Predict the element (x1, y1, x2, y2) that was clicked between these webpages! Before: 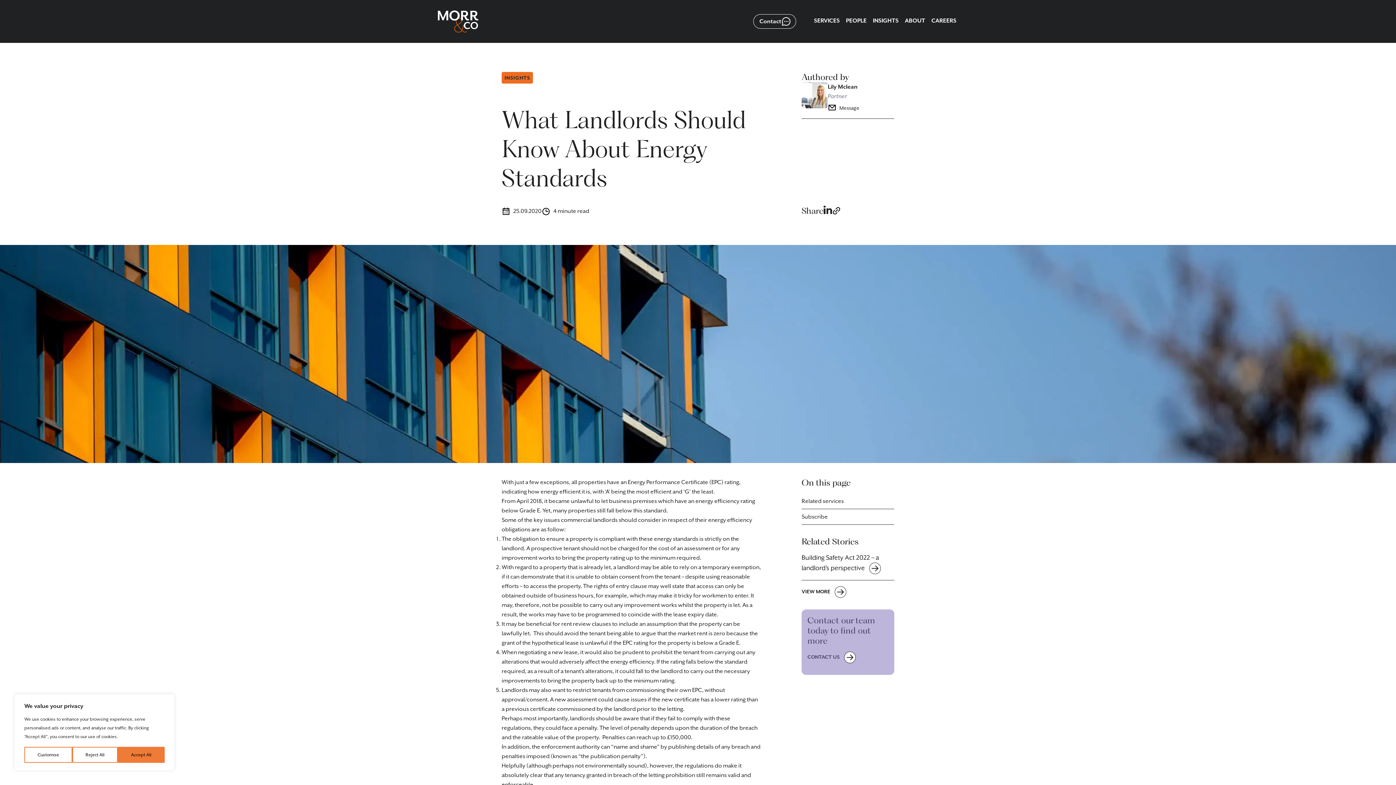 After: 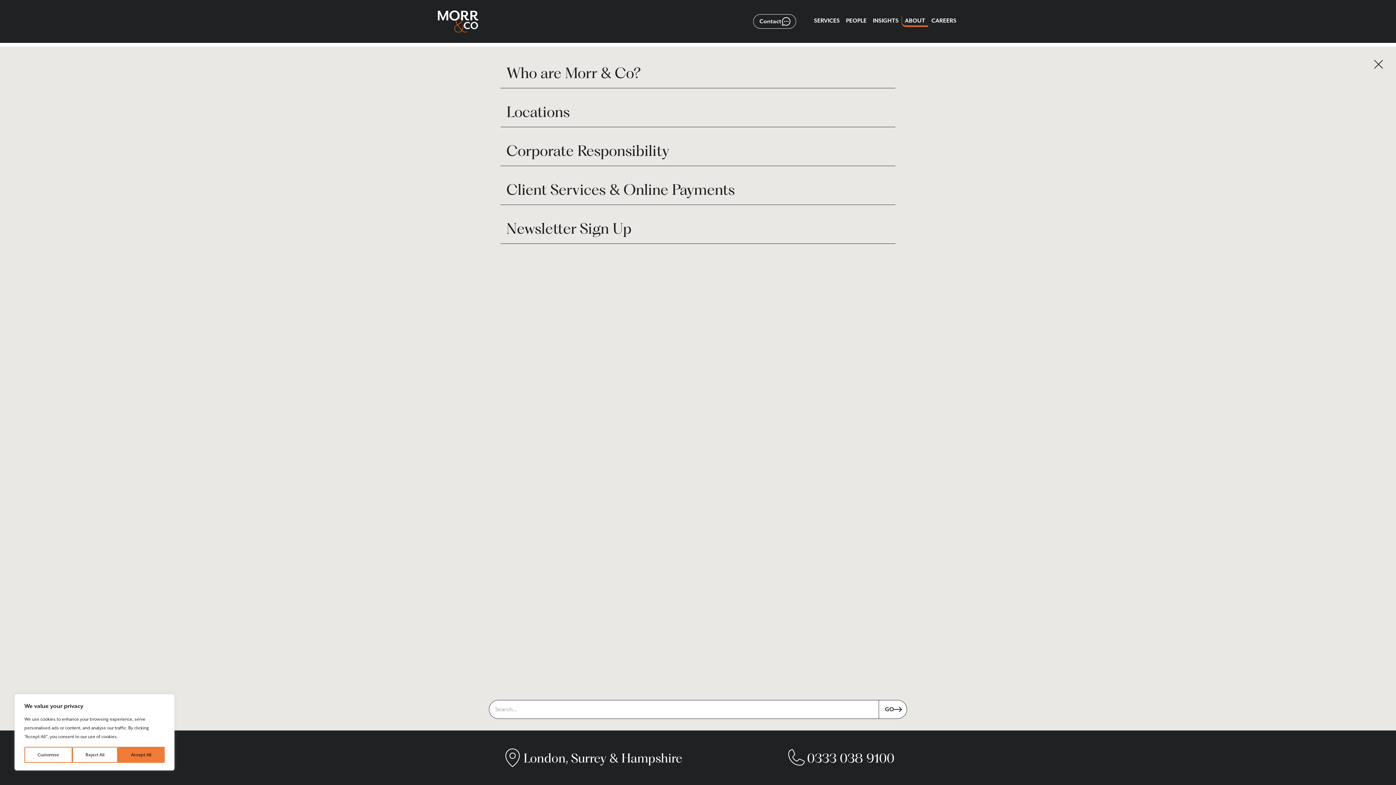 Action: bbox: (905, 16, 925, 25) label: ABOUT